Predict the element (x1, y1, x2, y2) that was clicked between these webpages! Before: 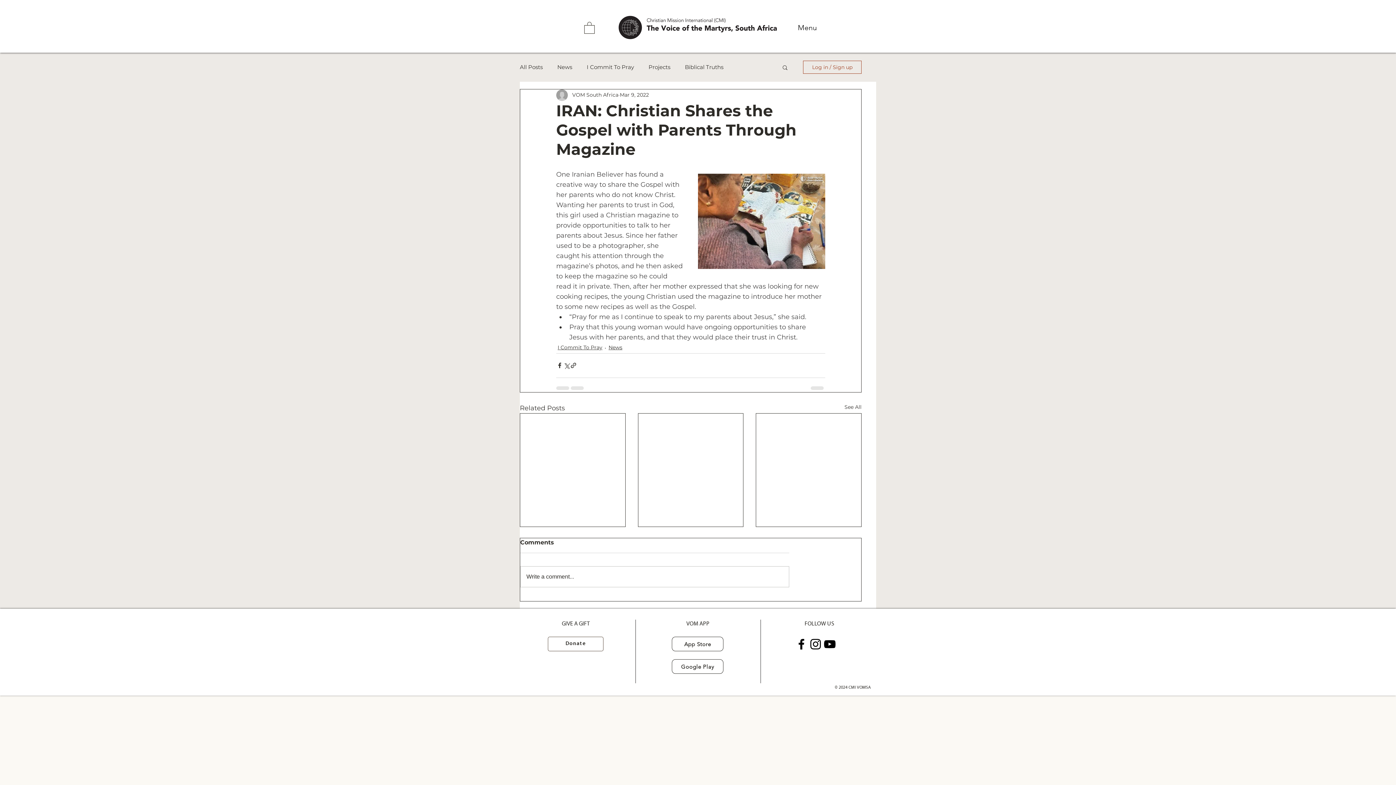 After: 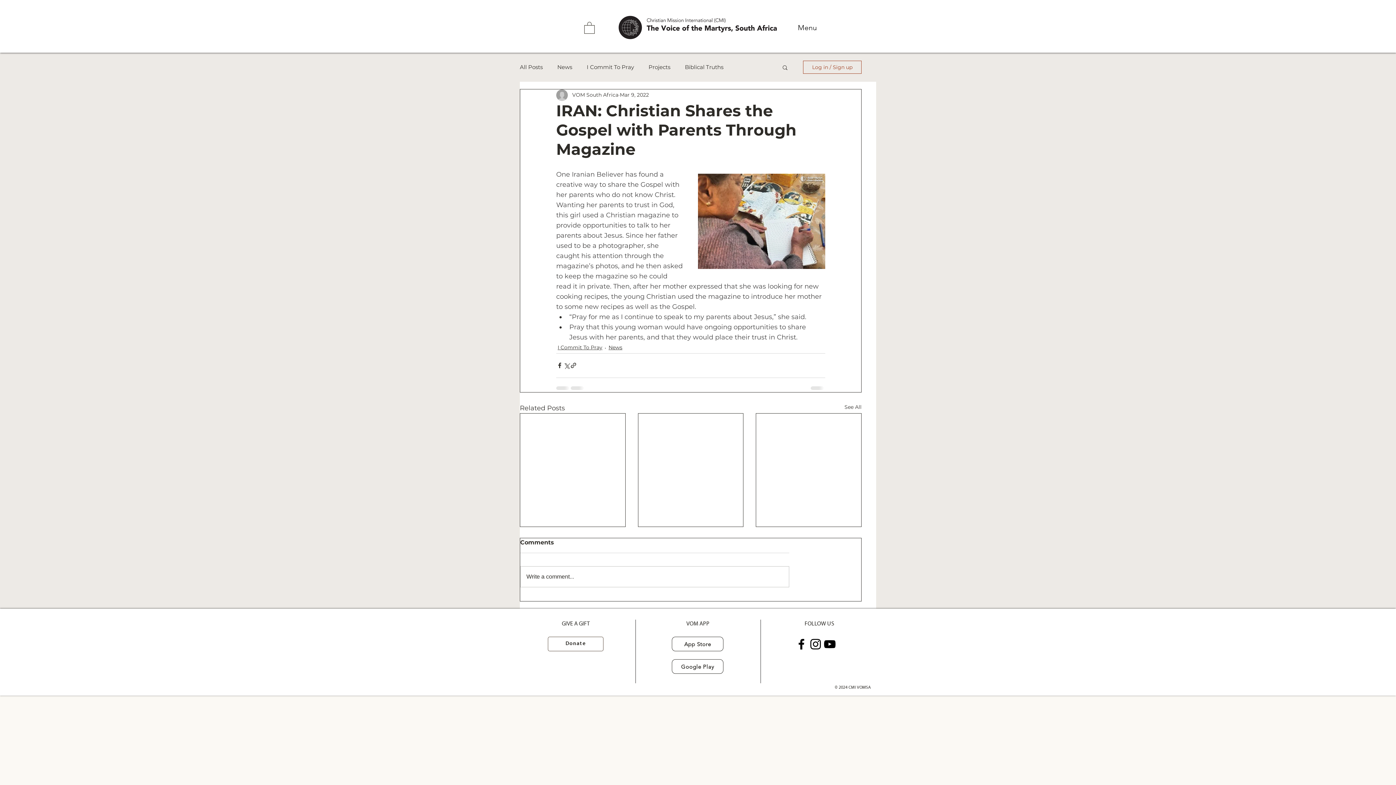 Action: label: Menu bbox: (776, 15, 838, 40)